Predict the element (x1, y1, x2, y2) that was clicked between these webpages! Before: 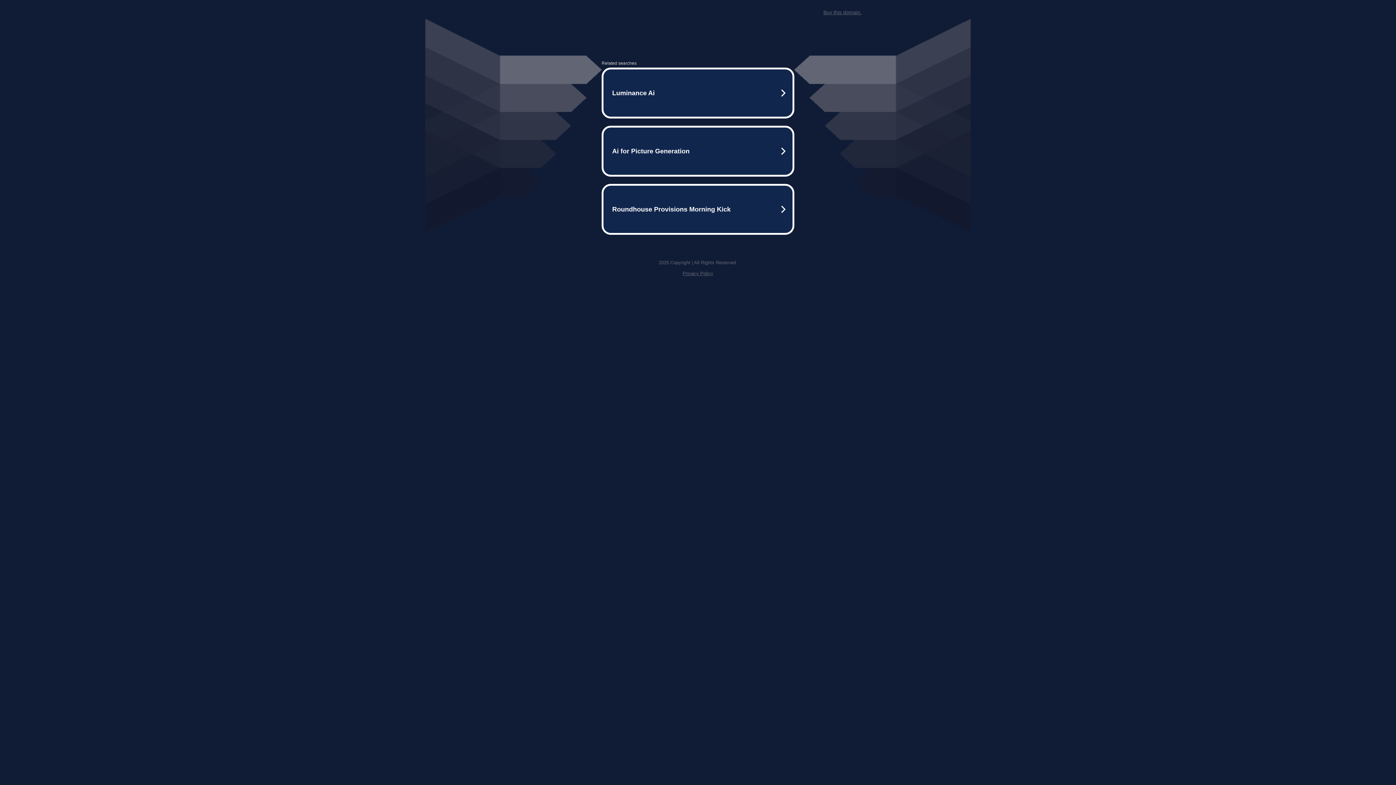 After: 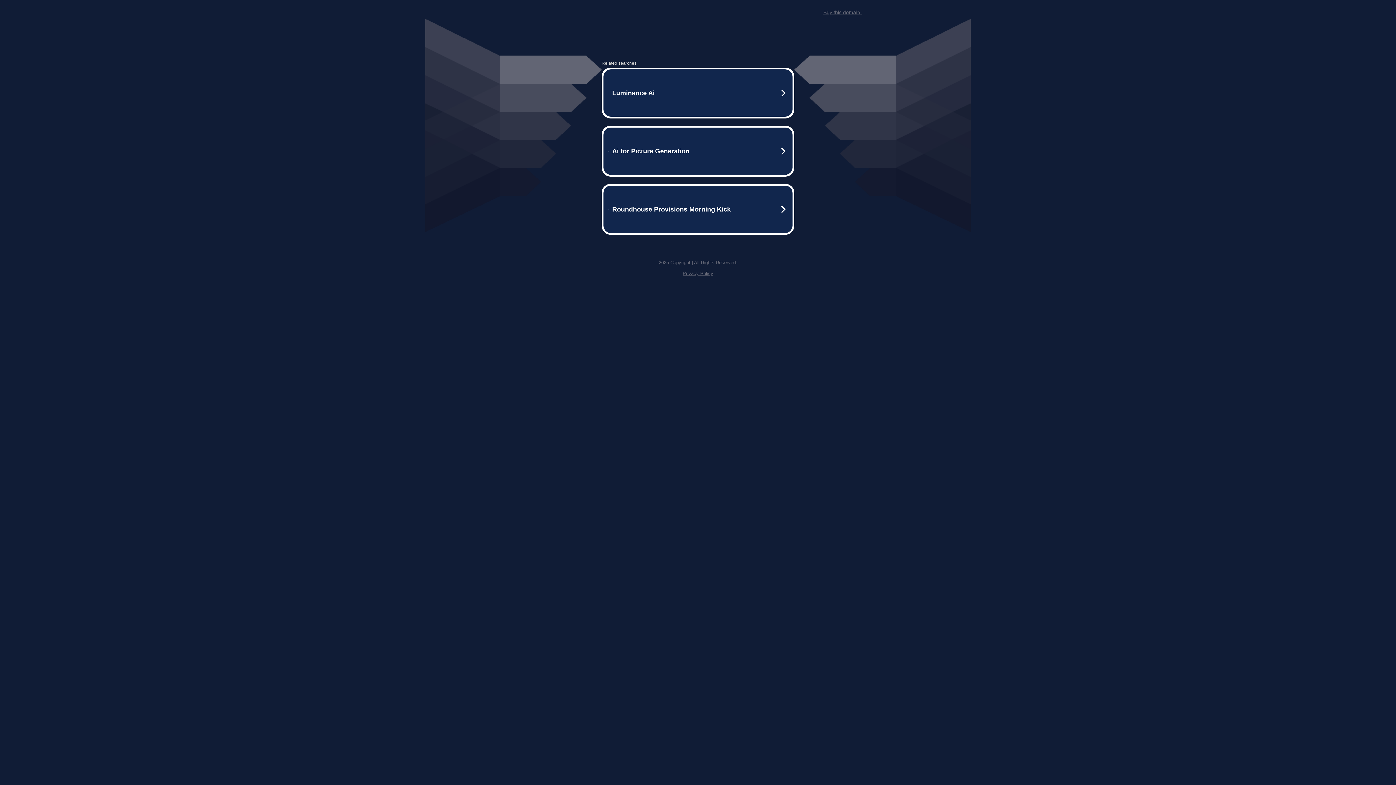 Action: label: Privacy Policy bbox: (682, 259, 713, 264)